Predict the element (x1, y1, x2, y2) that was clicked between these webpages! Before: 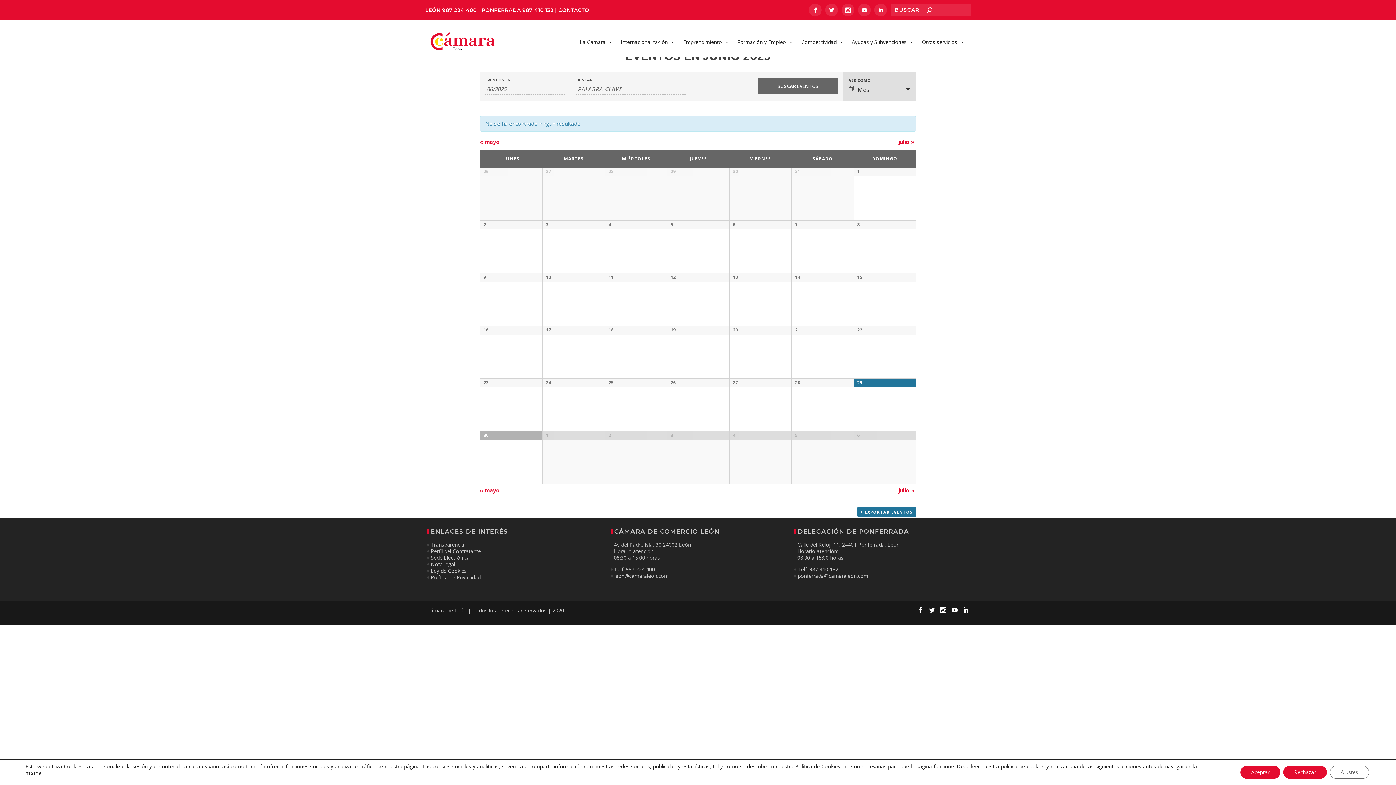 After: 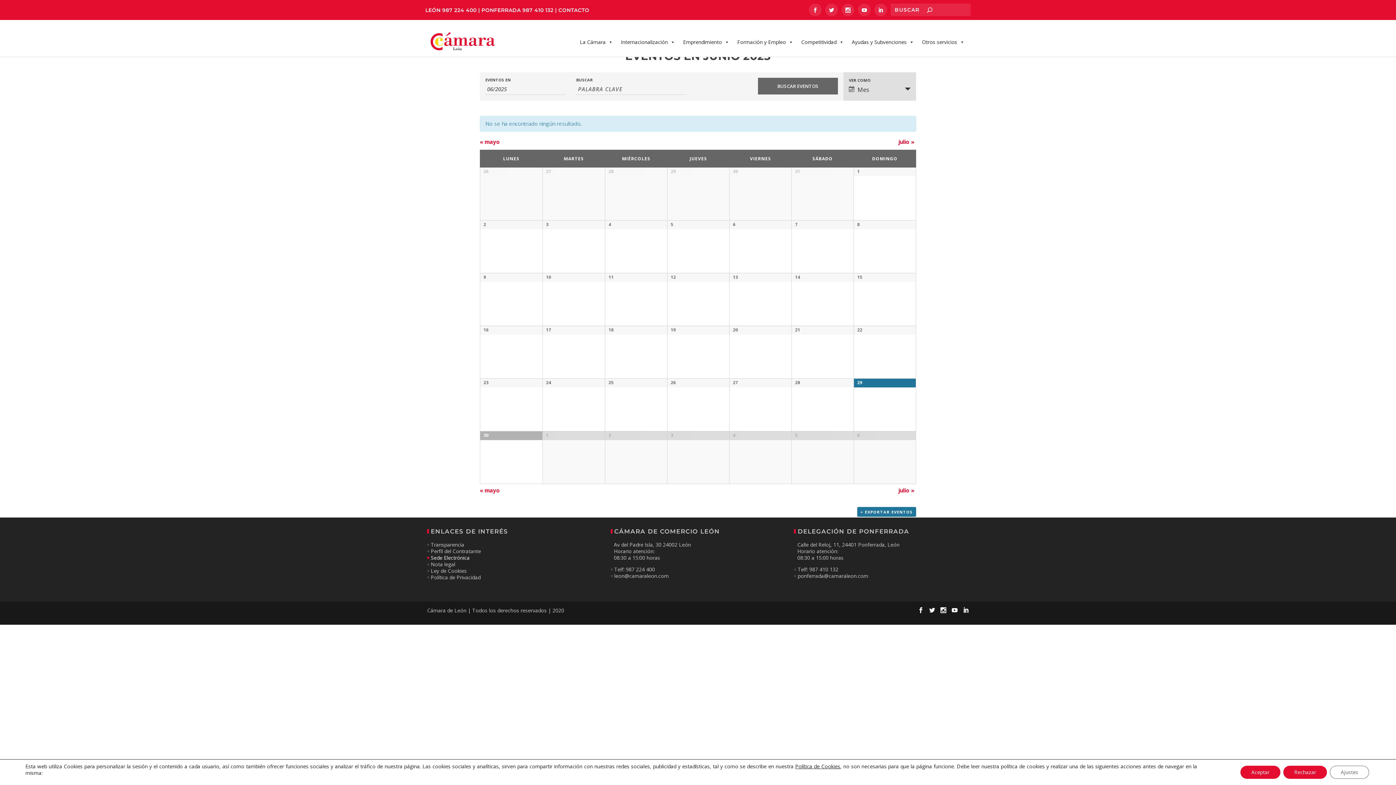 Action: label: Sede Electrónica bbox: (427, 554, 469, 561)